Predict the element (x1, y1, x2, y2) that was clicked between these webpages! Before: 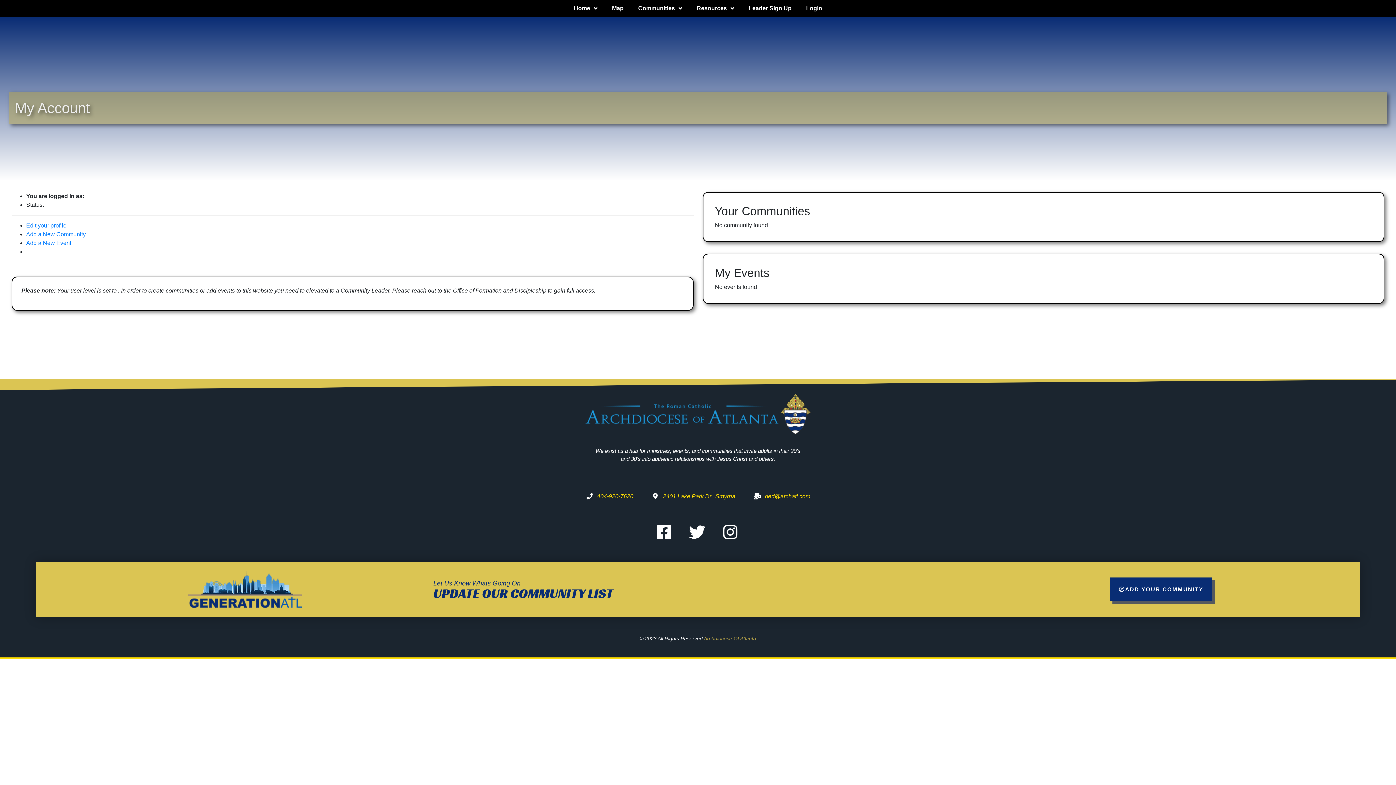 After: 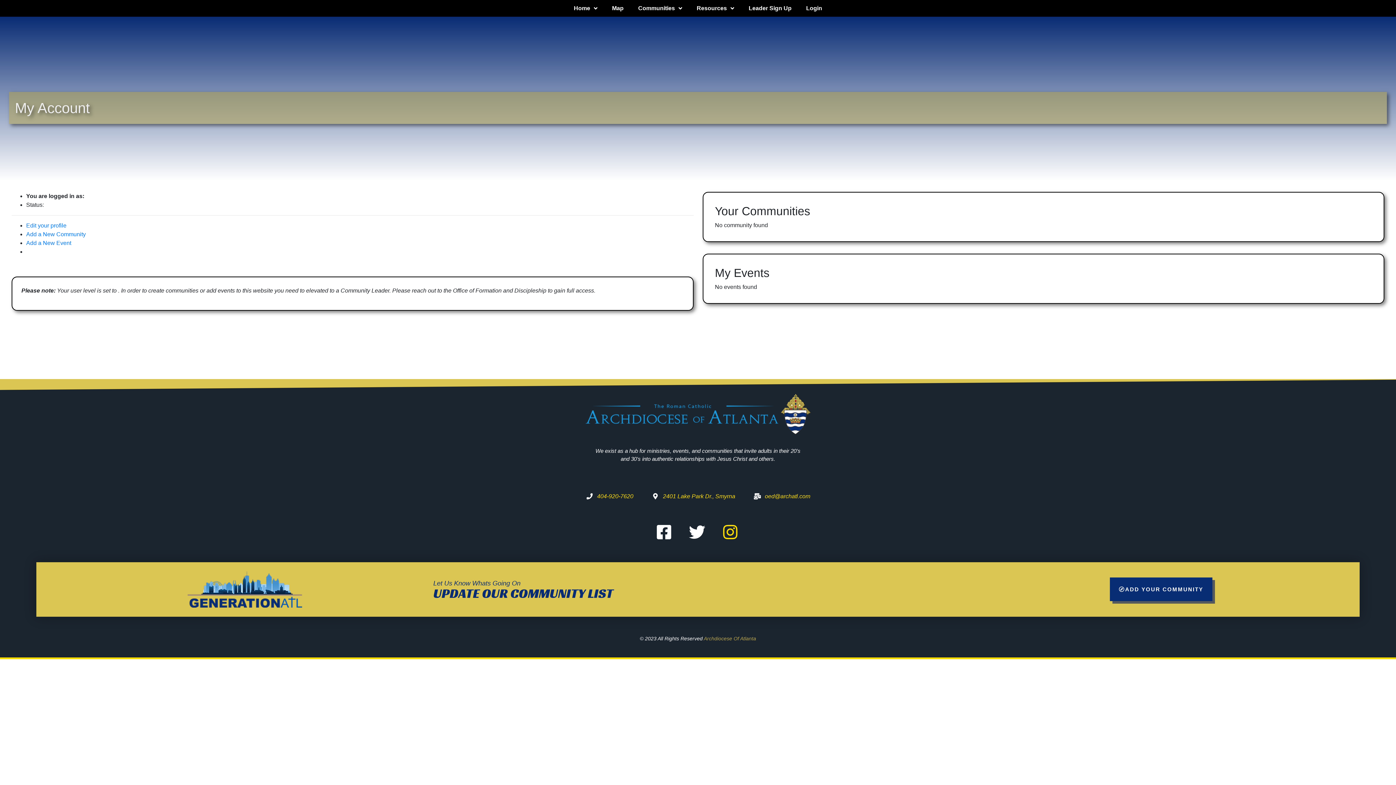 Action: bbox: (720, 524, 742, 540)